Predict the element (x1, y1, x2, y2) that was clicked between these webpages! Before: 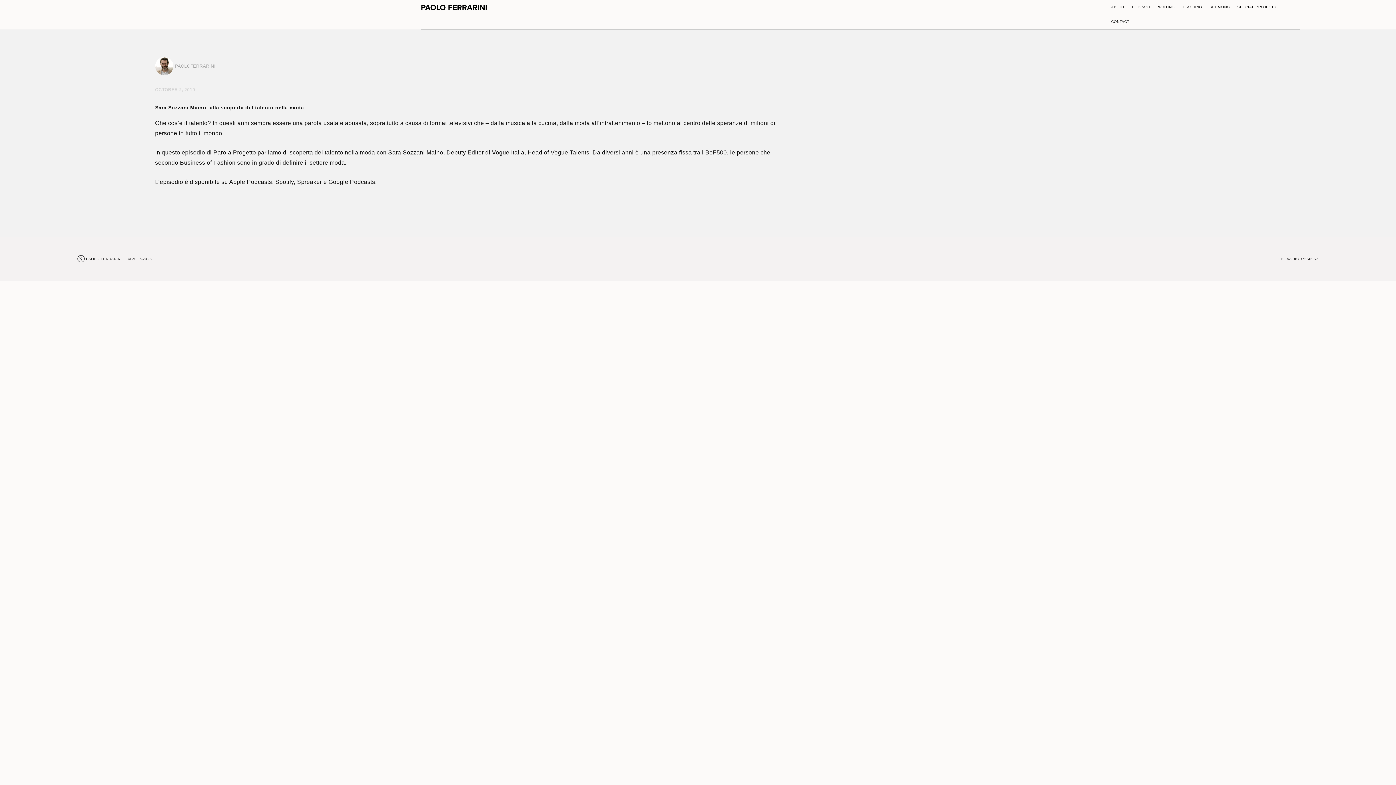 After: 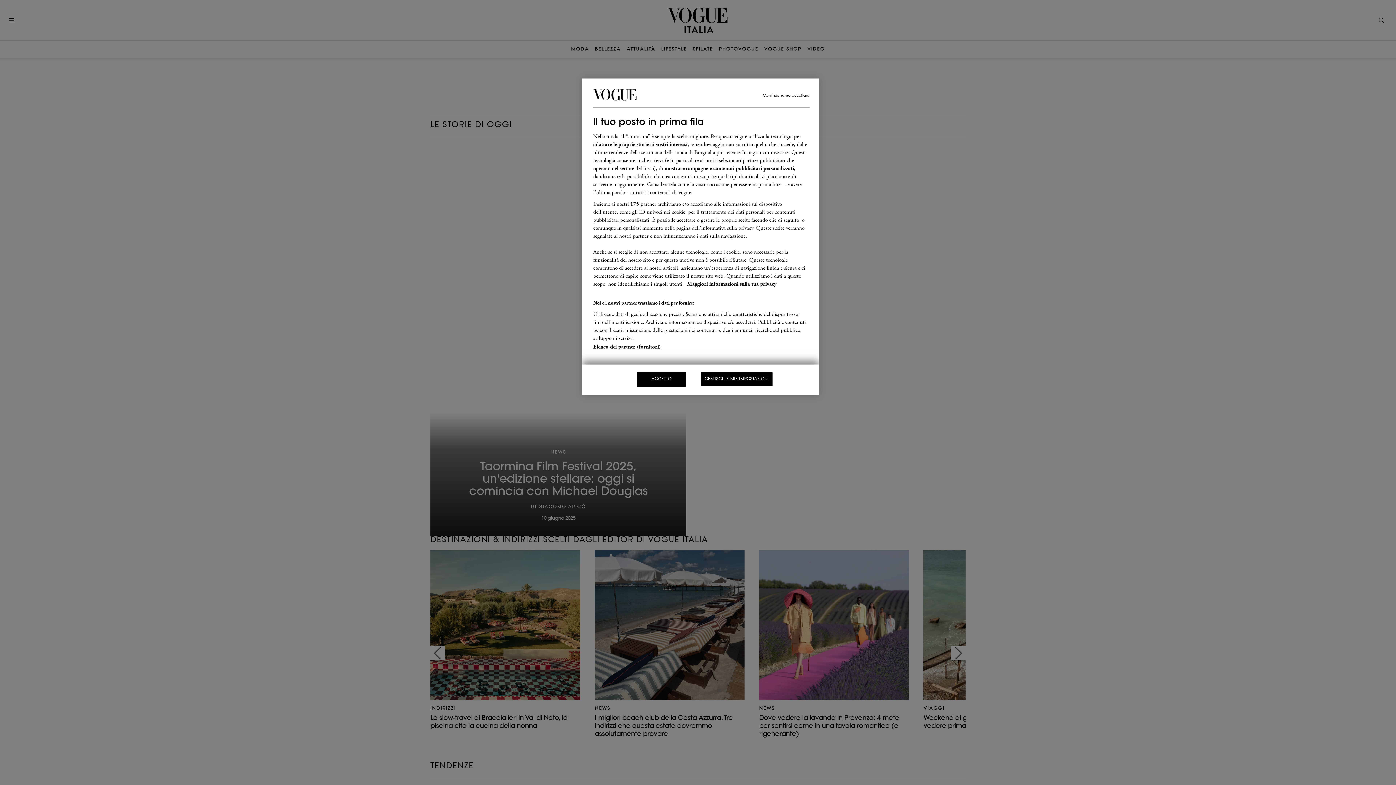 Action: label: Vogue Italia bbox: (492, 149, 524, 155)